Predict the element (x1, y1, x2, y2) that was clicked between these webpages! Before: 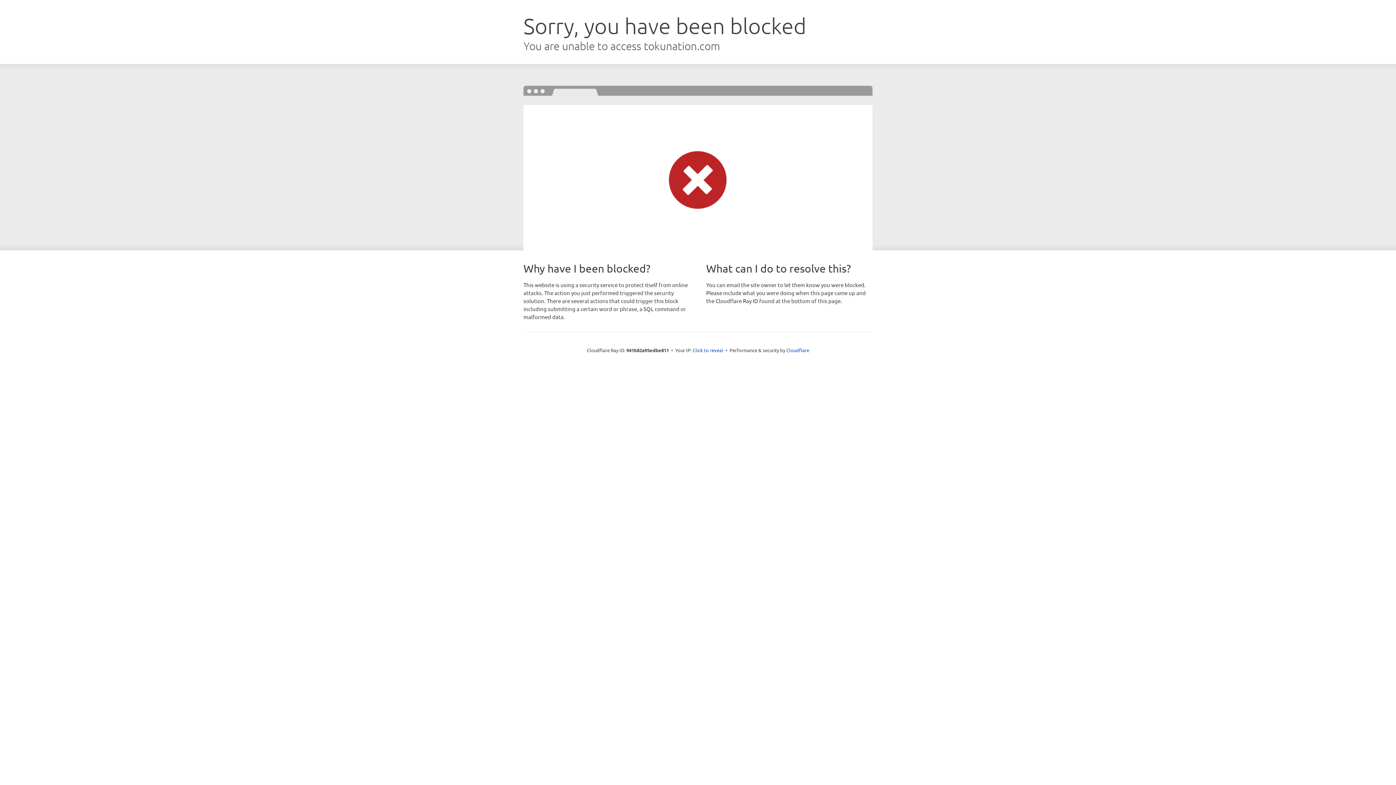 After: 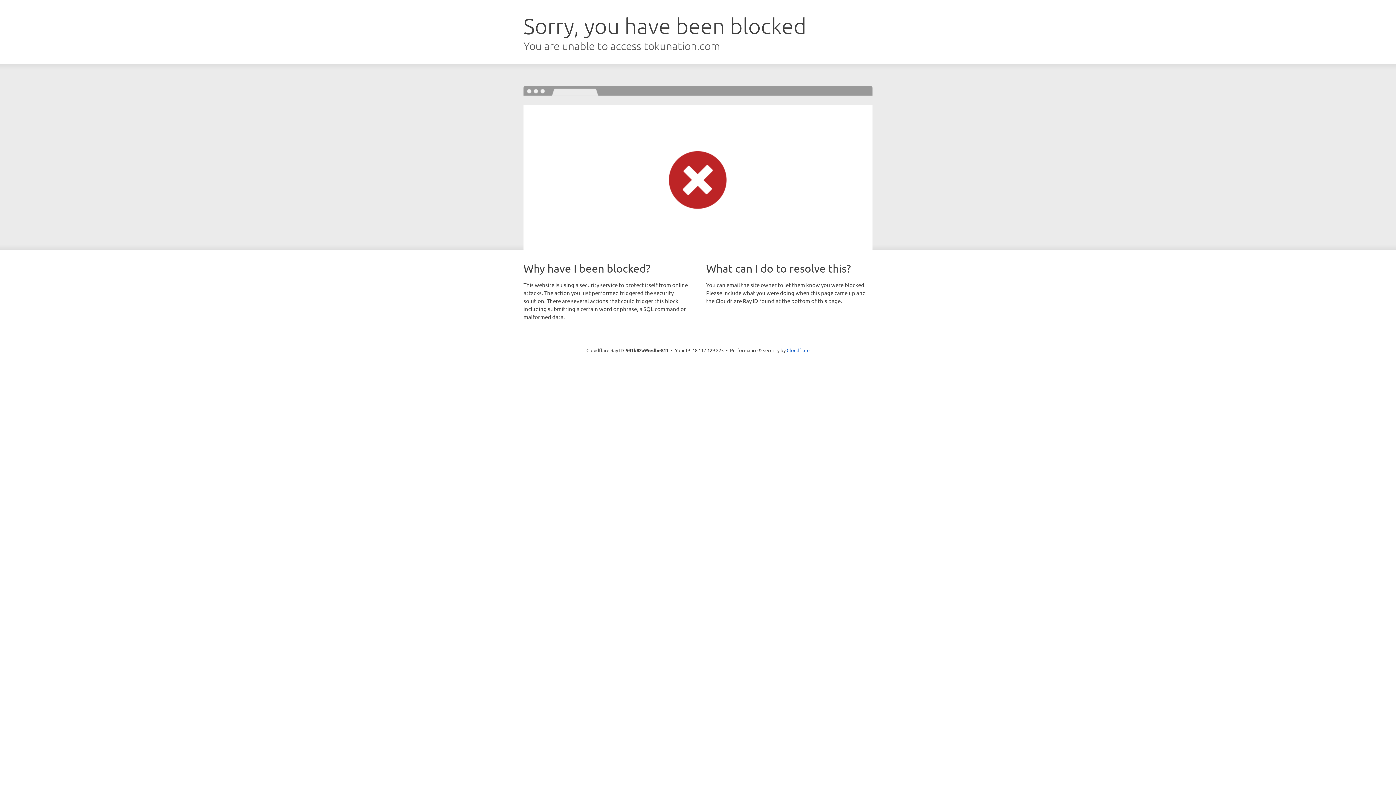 Action: label: Click to reveal bbox: (692, 346, 723, 353)